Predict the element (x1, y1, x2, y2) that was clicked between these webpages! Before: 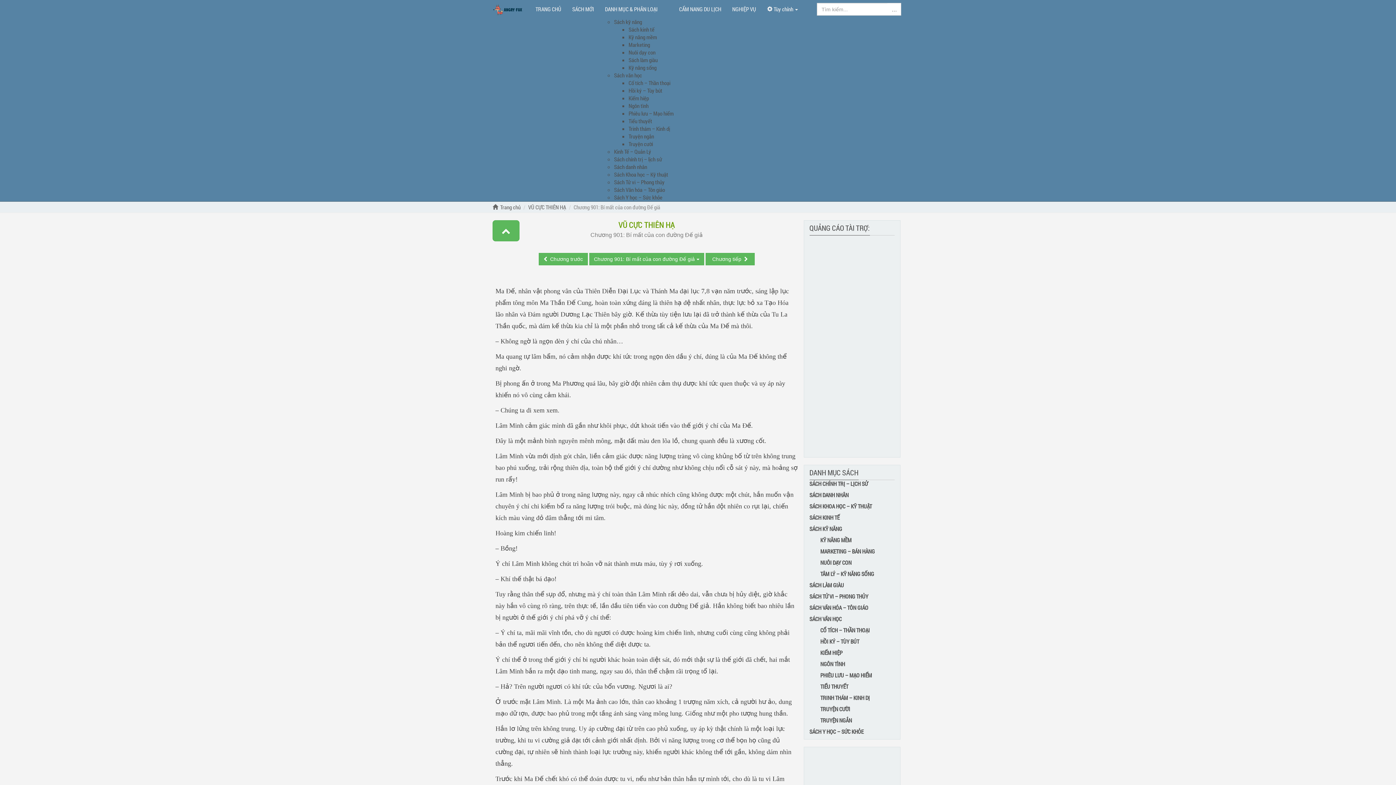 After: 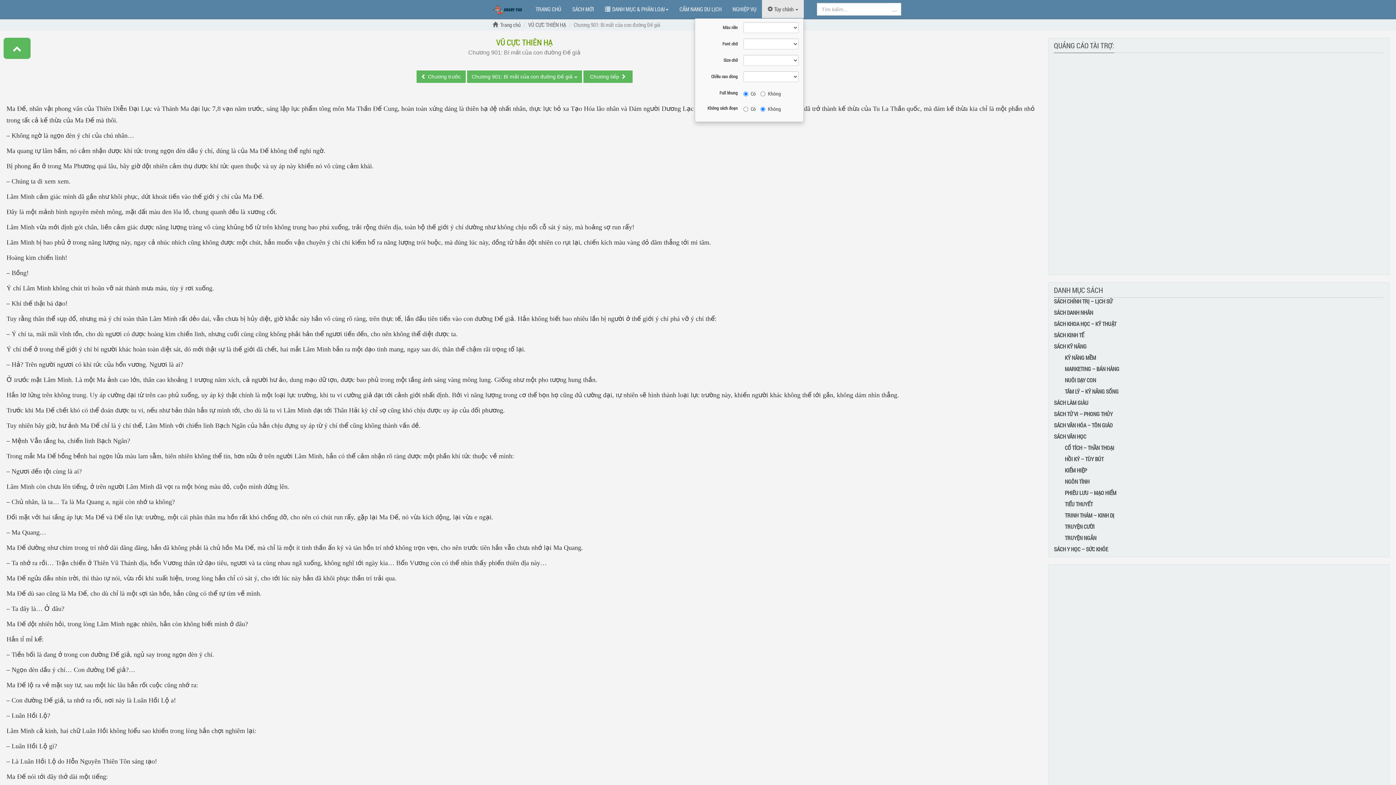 Action: bbox: (761, 0, 803, 18) label:  Tùy chỉnh 